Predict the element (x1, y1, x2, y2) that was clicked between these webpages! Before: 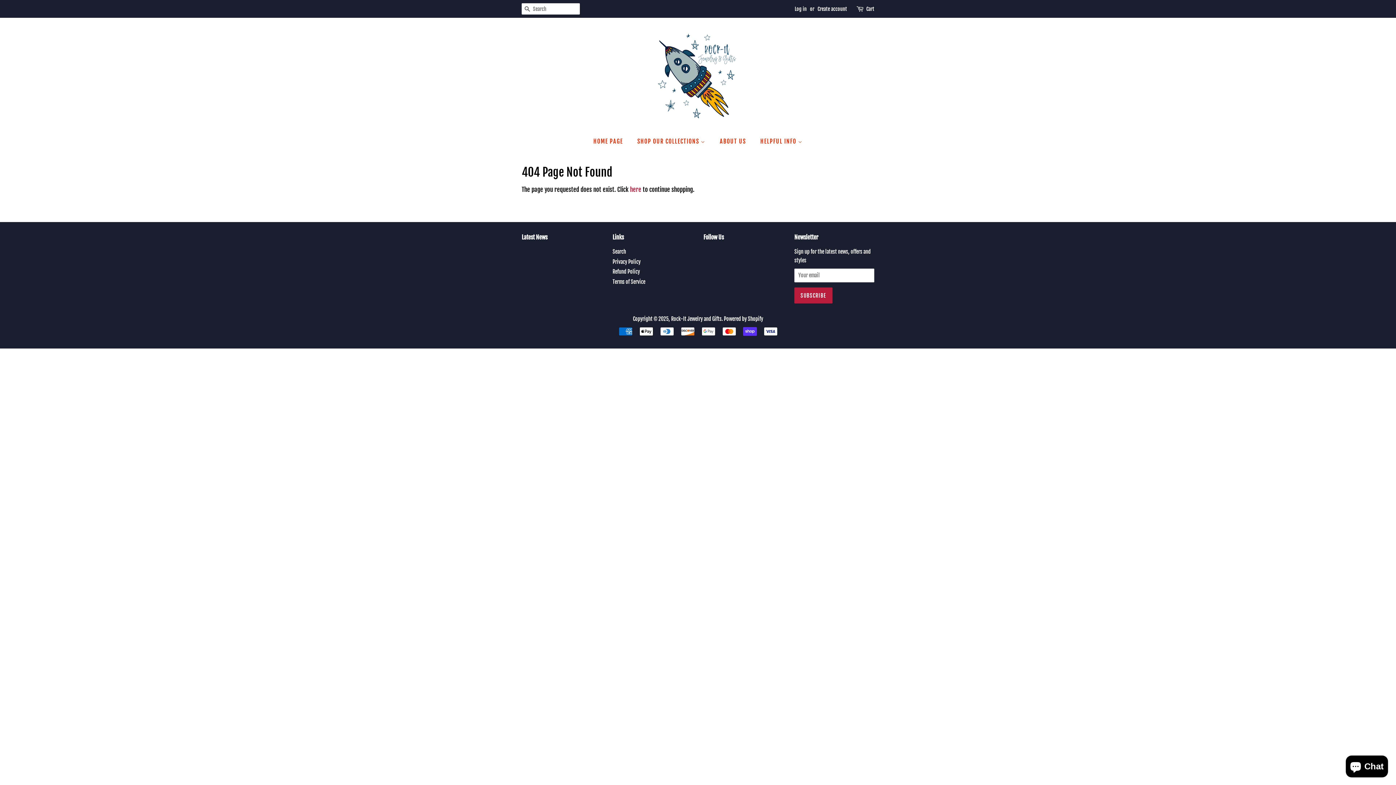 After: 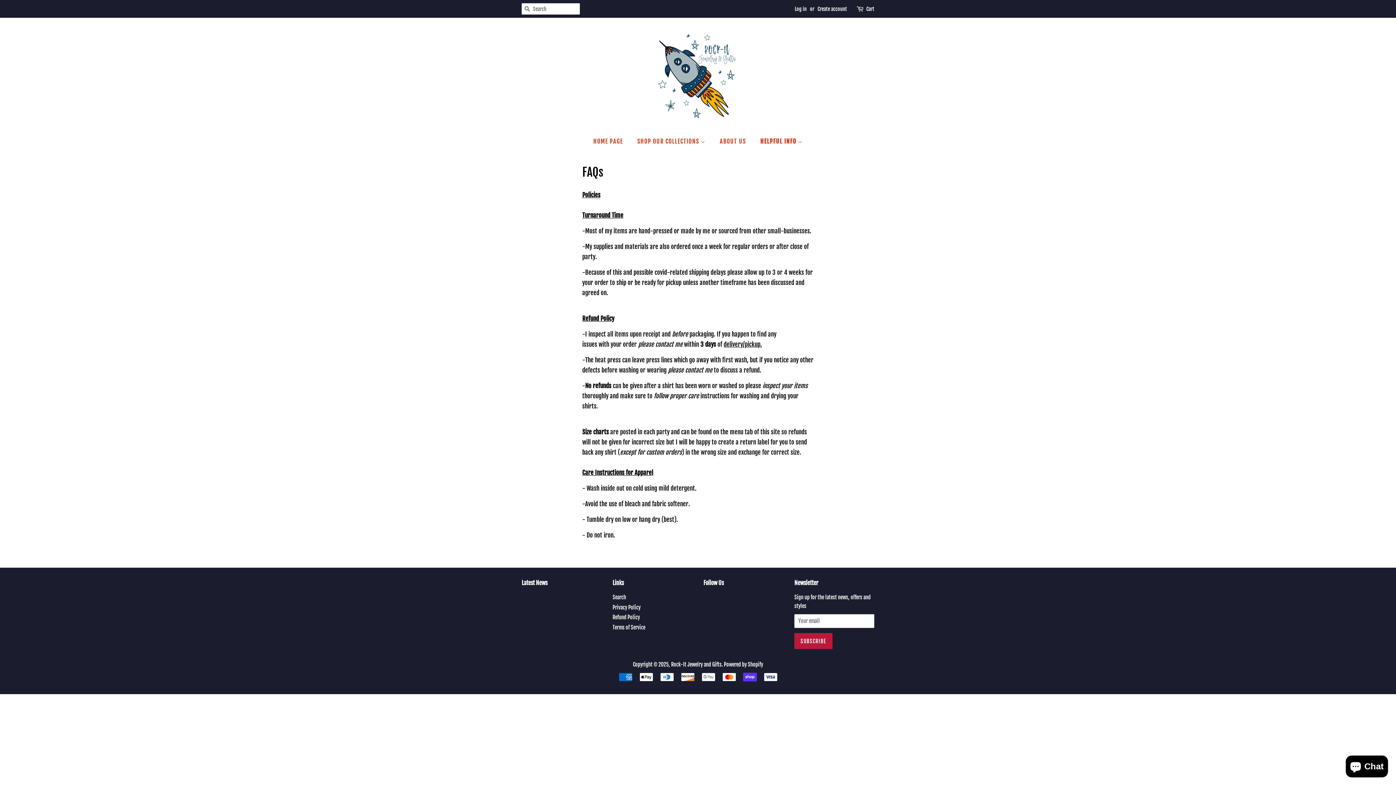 Action: bbox: (755, 134, 802, 149) label: HELPFUL INFO 